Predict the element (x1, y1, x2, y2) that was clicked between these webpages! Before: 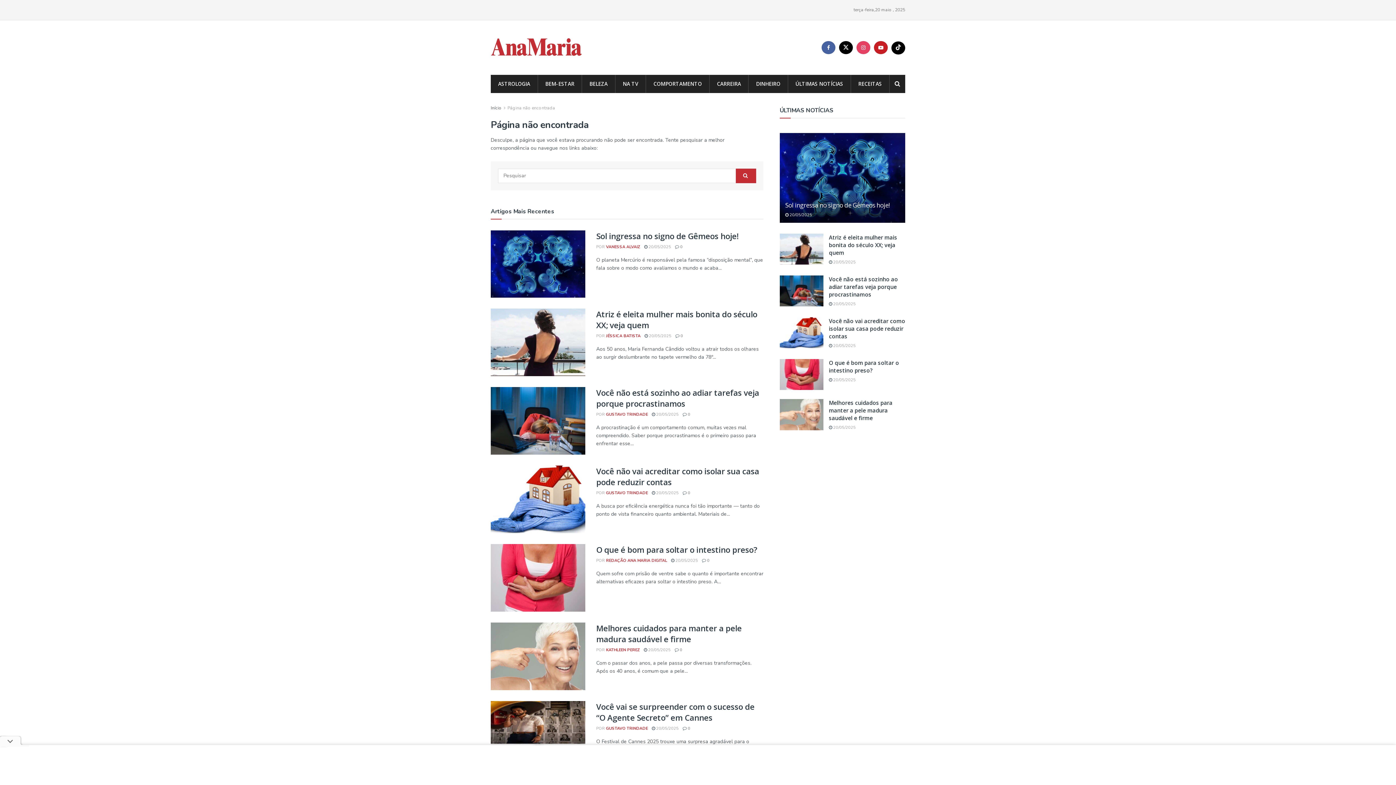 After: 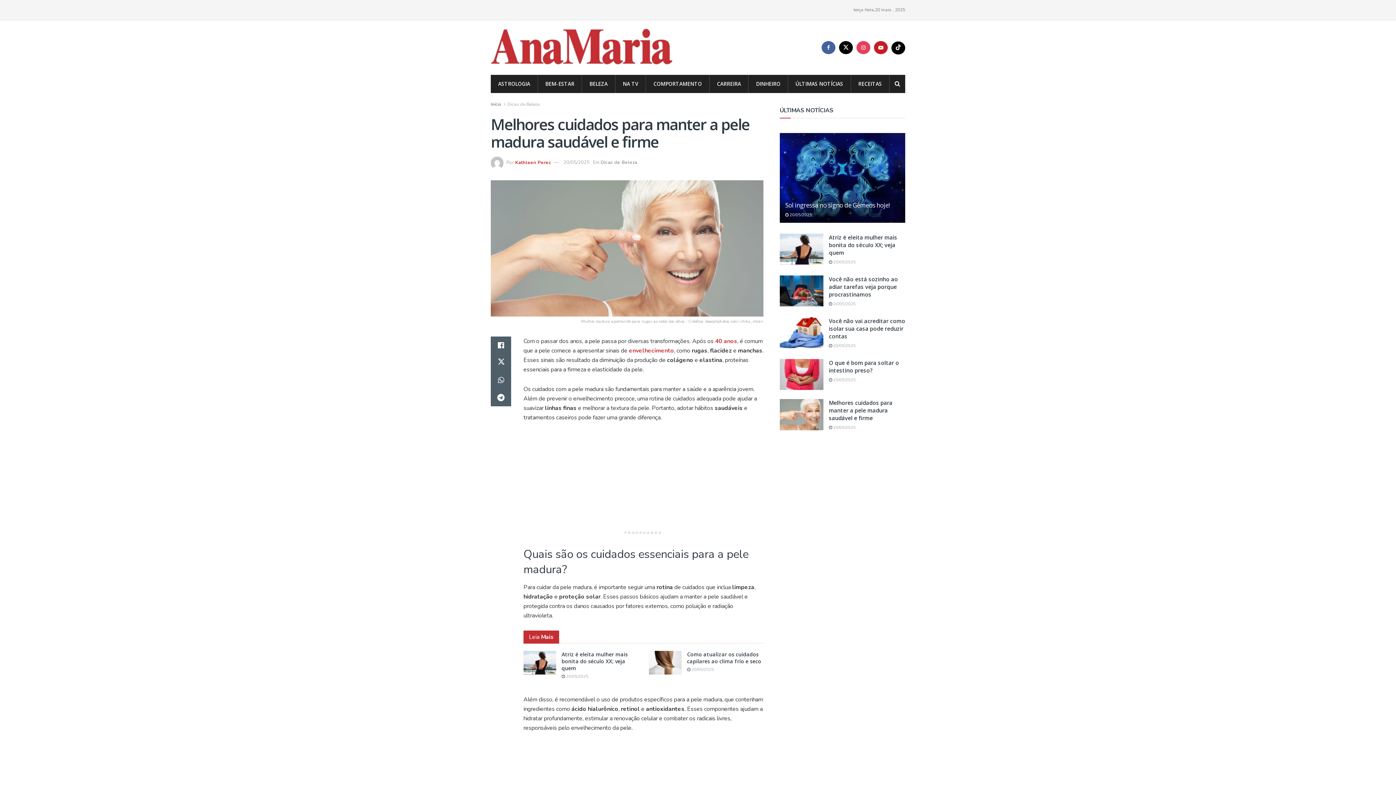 Action: bbox: (596, 622, 741, 644) label: Melhores cuidados para manter a pele madura saudável e firme